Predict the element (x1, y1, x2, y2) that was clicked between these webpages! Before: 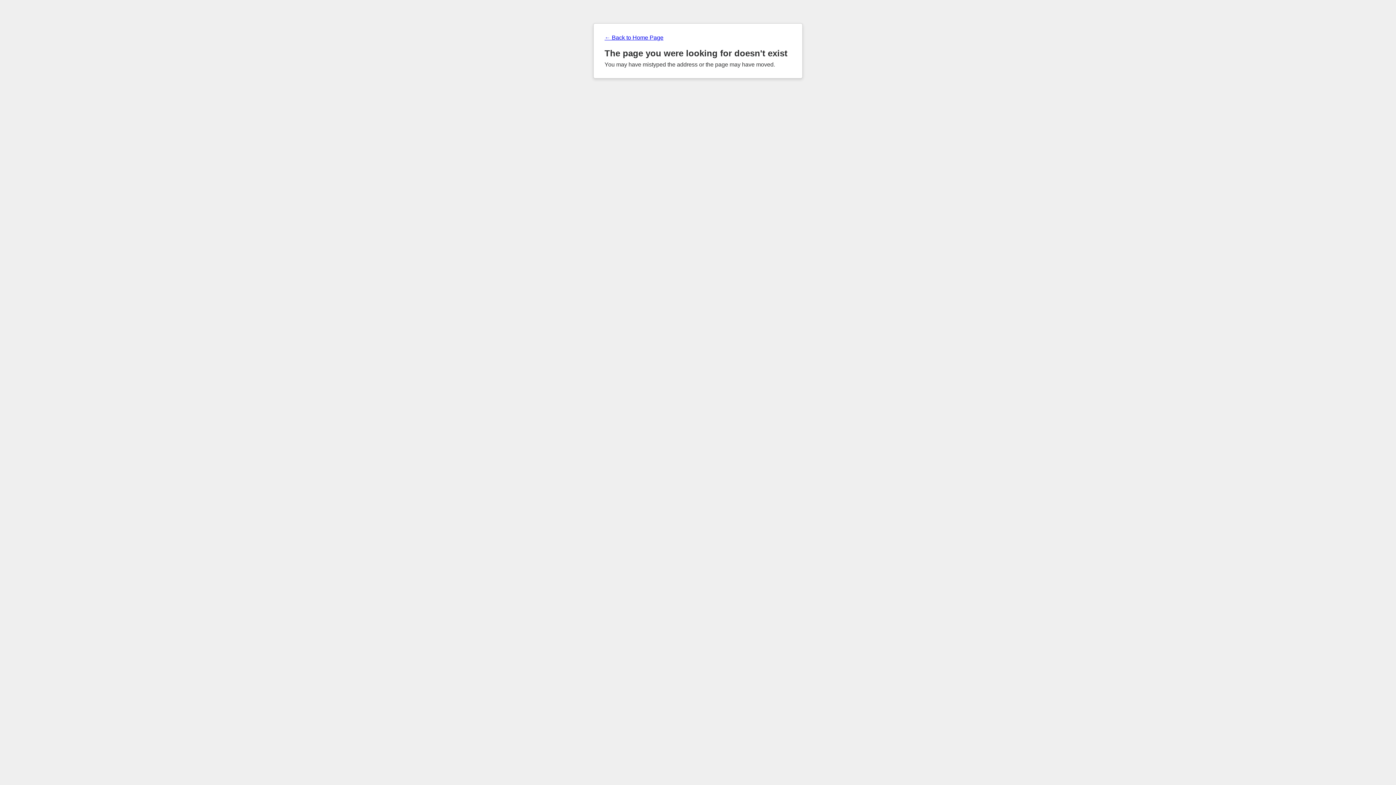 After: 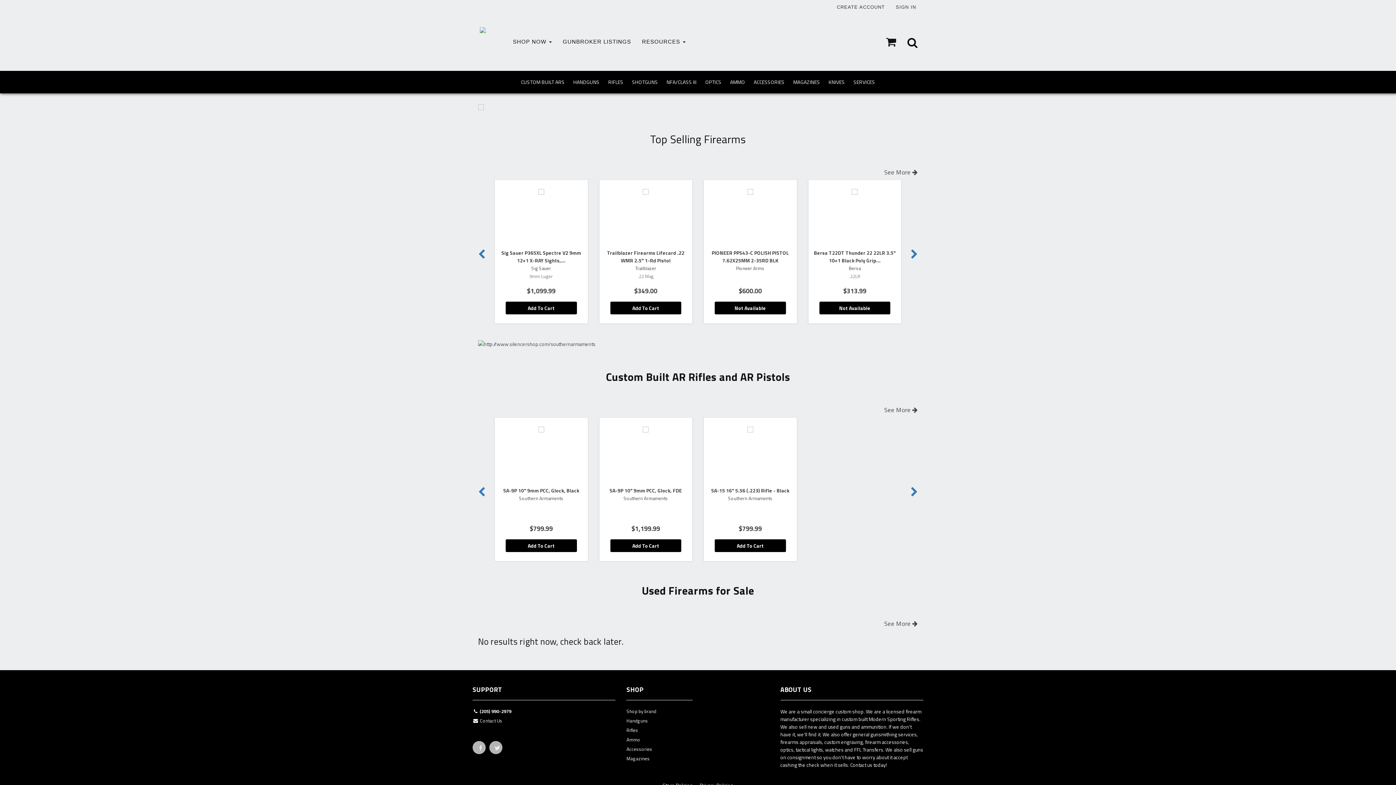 Action: bbox: (604, 34, 791, 41) label: ← Back to Home Page